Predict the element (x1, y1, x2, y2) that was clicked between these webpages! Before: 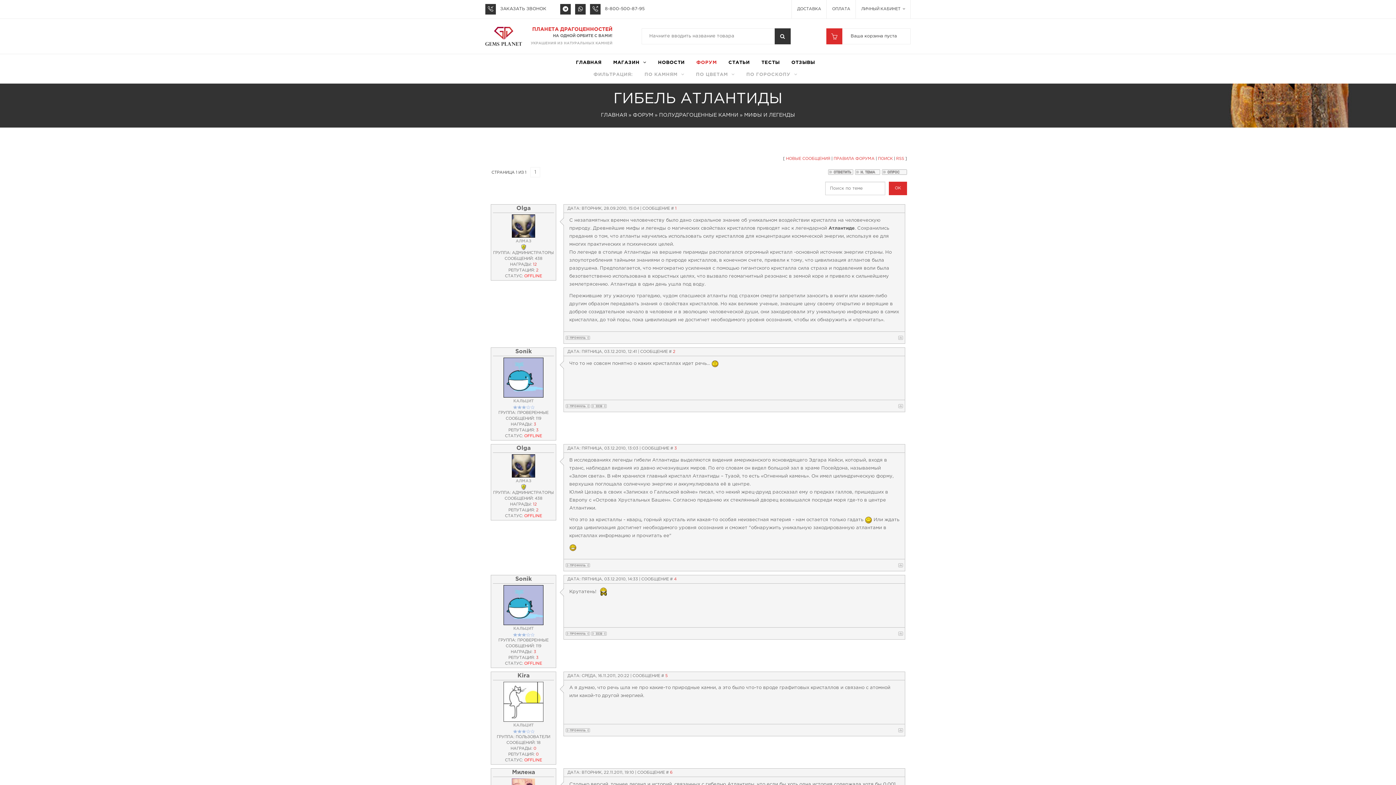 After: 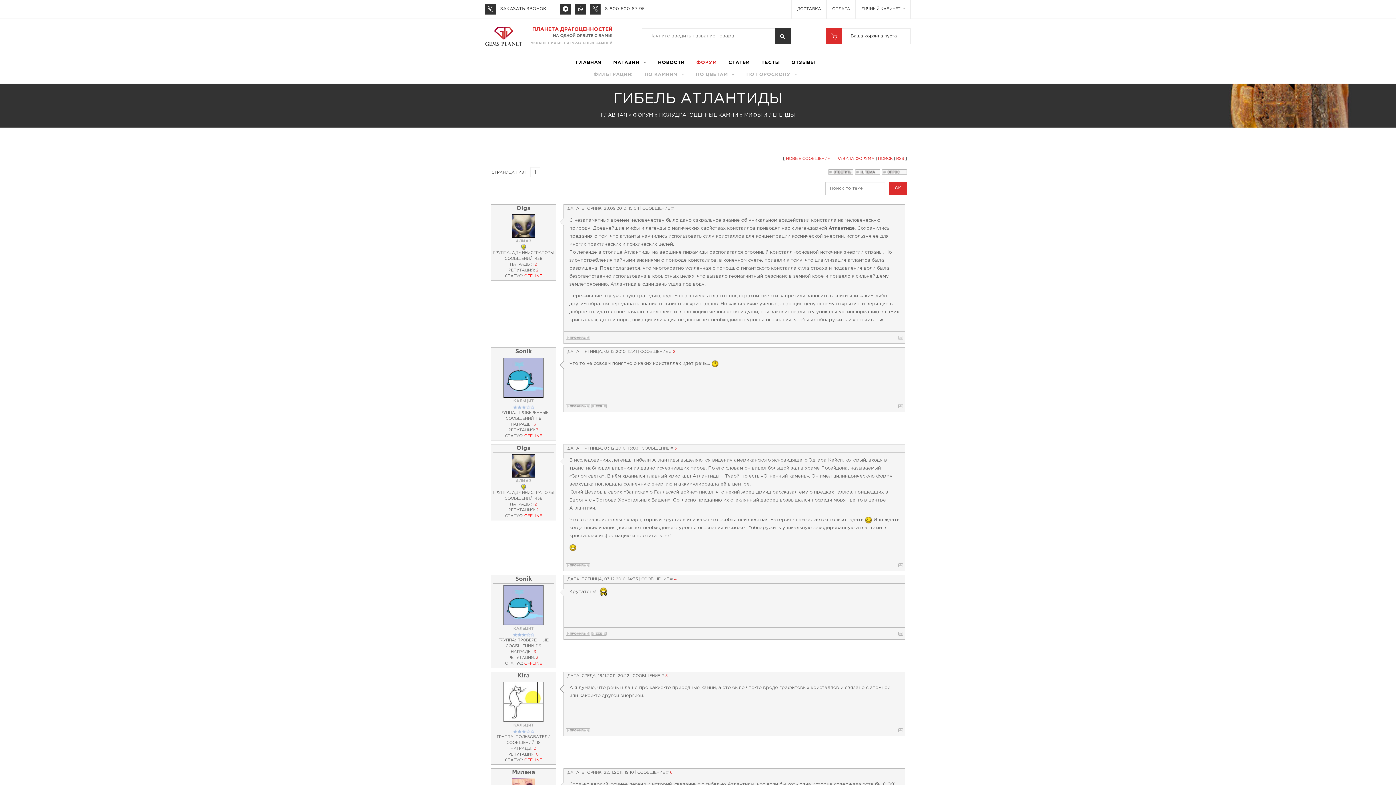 Action: bbox: (898, 336, 903, 339)